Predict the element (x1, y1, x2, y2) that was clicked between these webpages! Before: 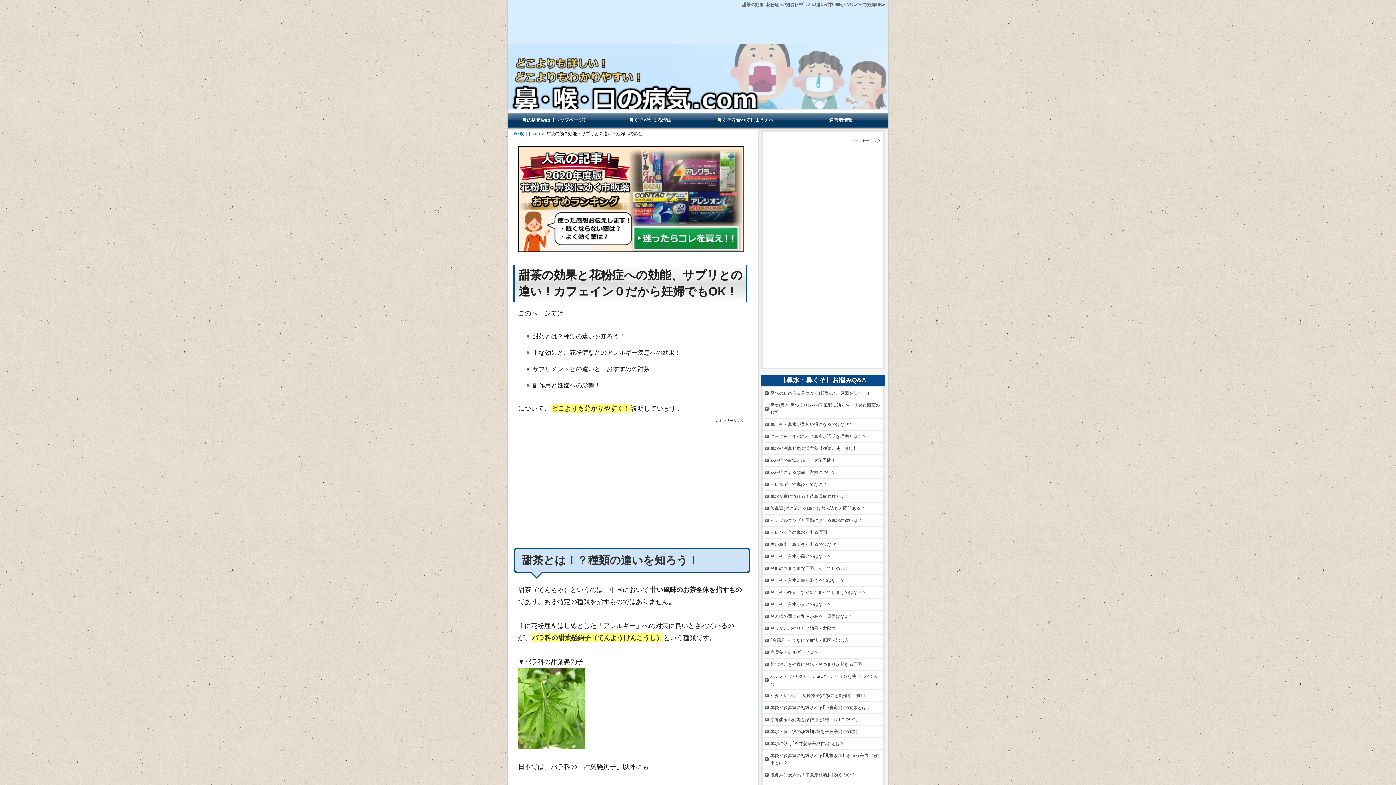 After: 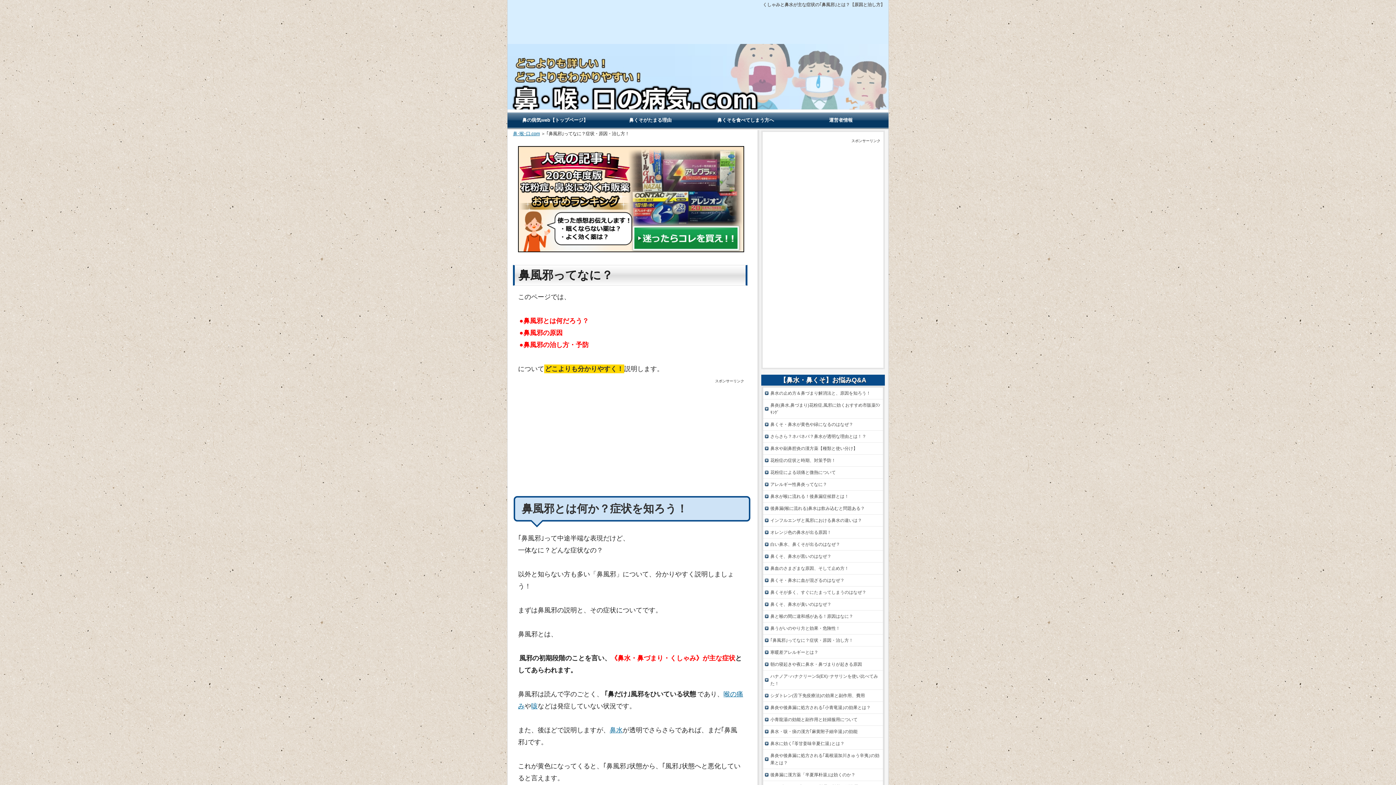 Action: label: ｢鼻風邪｣ってなに？症状・原因・治し方！ bbox: (763, 634, 883, 646)